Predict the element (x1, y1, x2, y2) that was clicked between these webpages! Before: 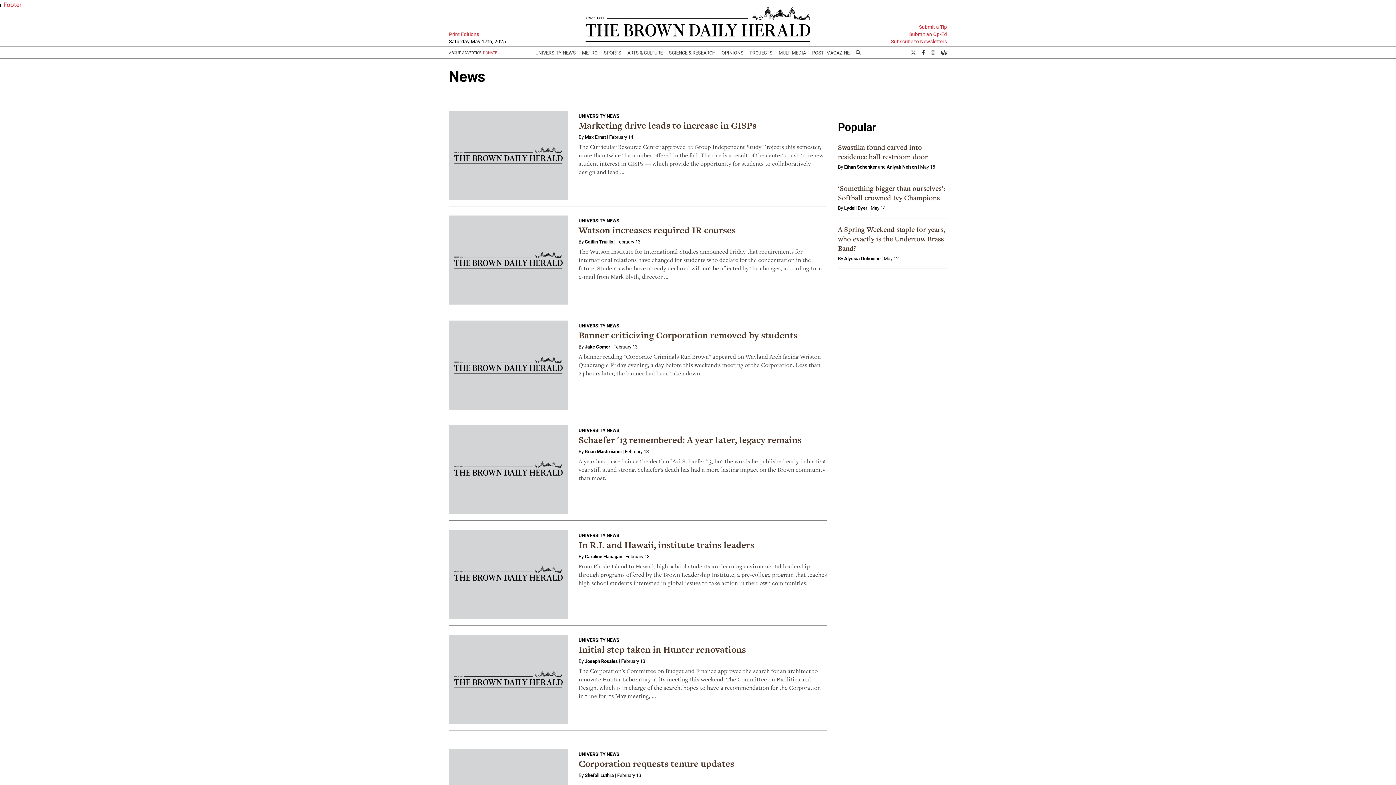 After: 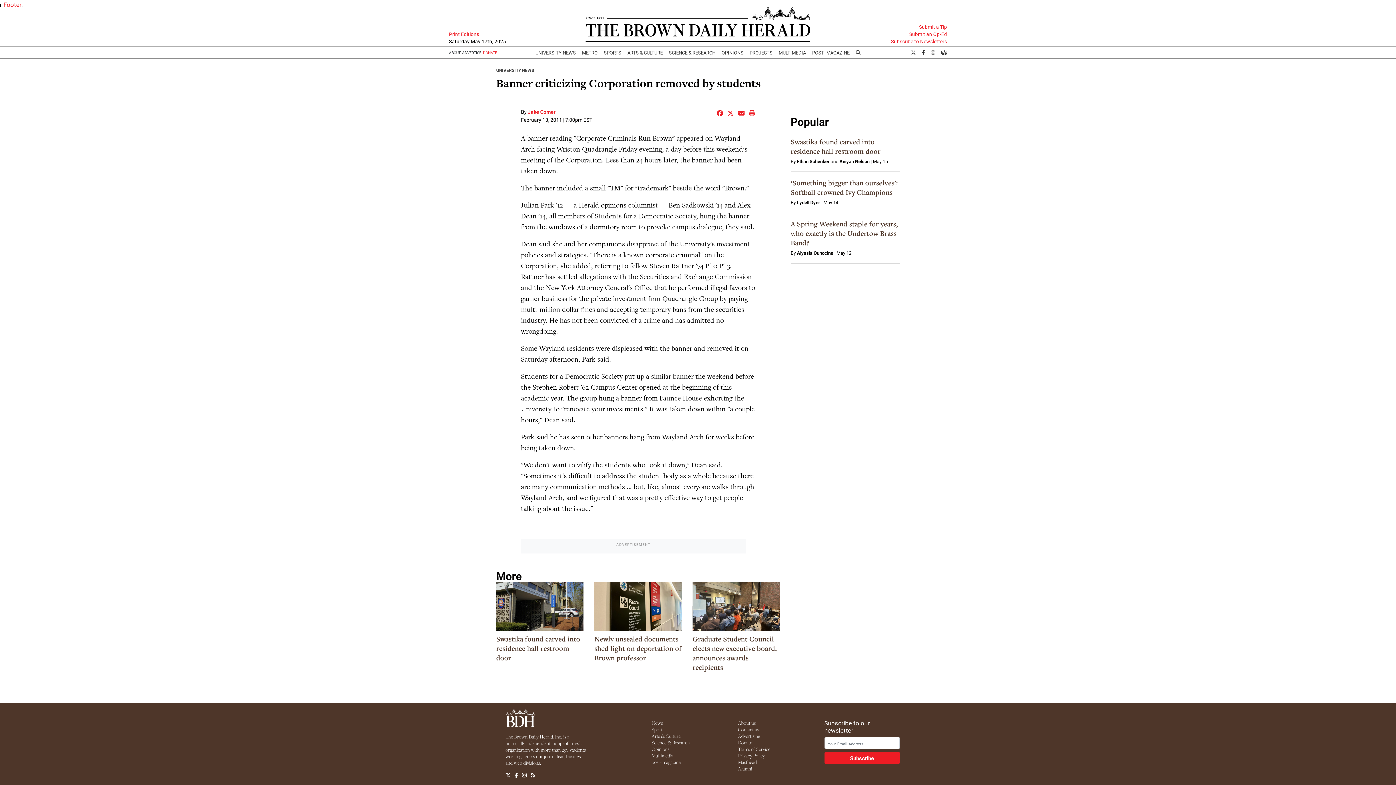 Action: bbox: (449, 320, 567, 409)